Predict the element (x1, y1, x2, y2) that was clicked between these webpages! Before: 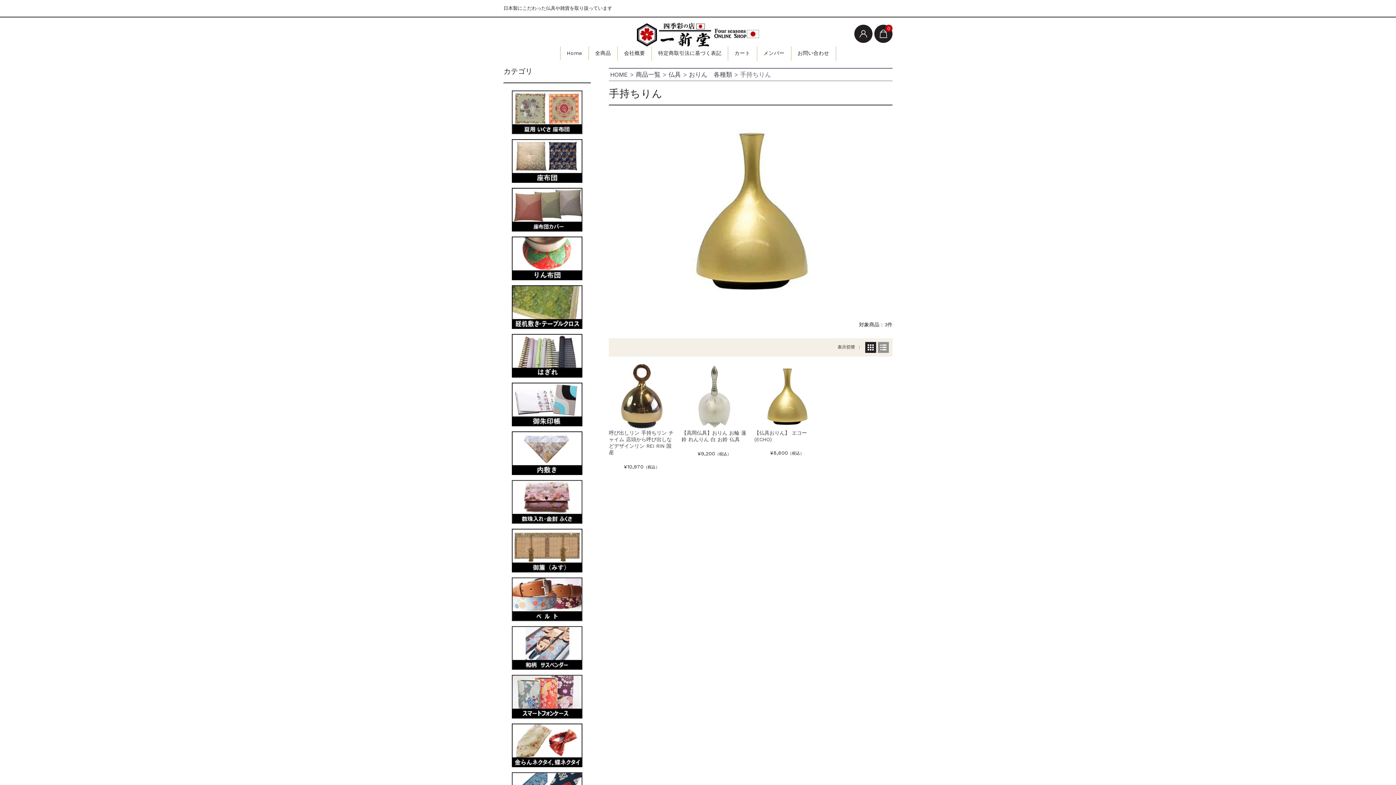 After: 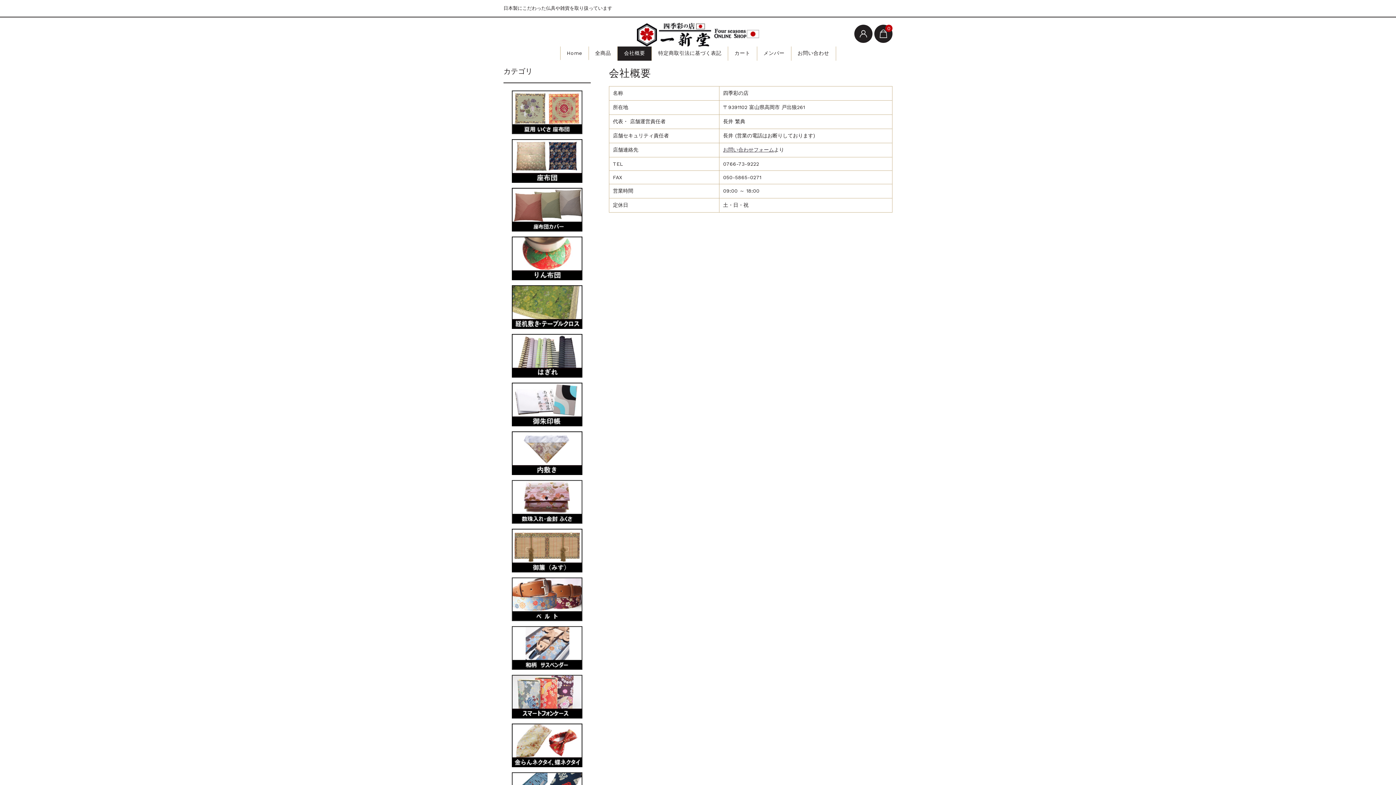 Action: label: 会社概要 bbox: (617, 46, 651, 60)